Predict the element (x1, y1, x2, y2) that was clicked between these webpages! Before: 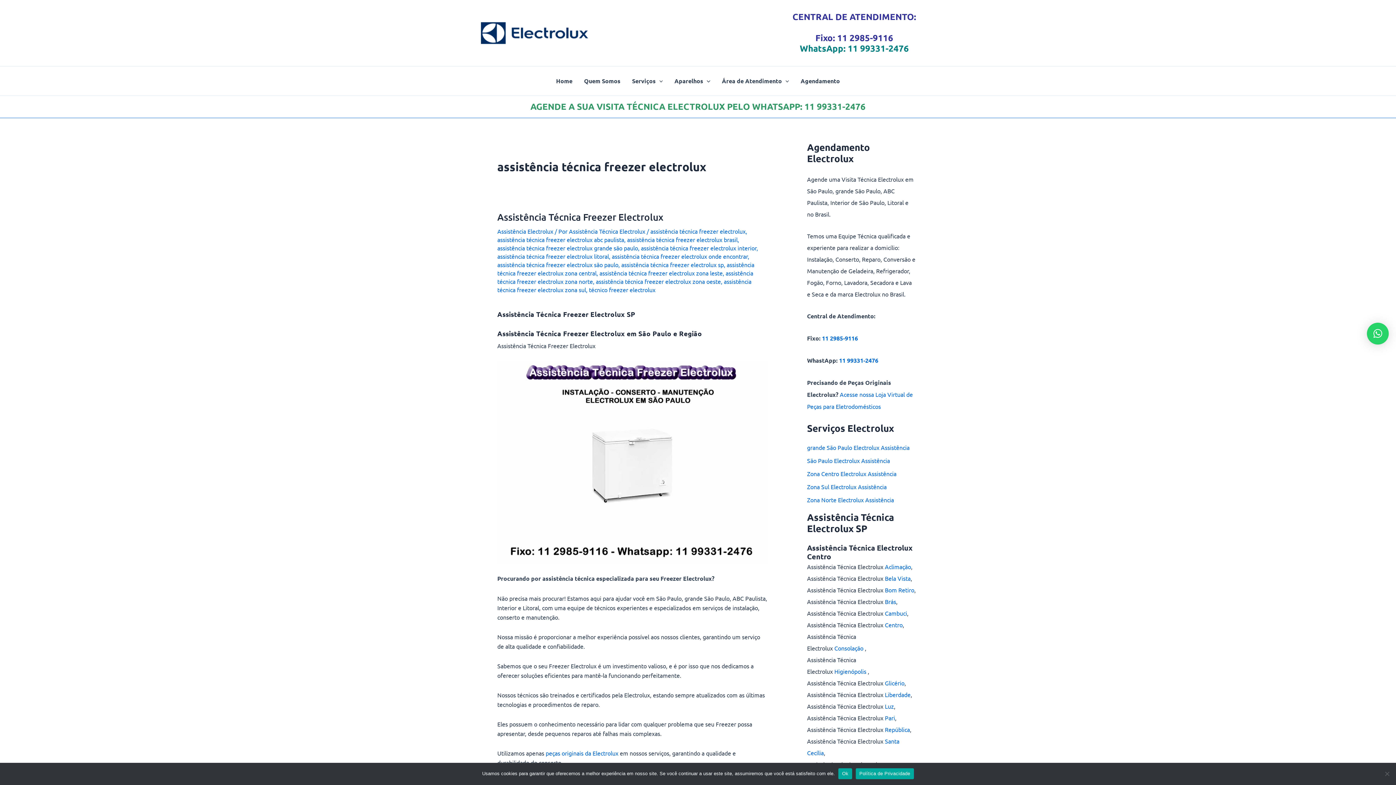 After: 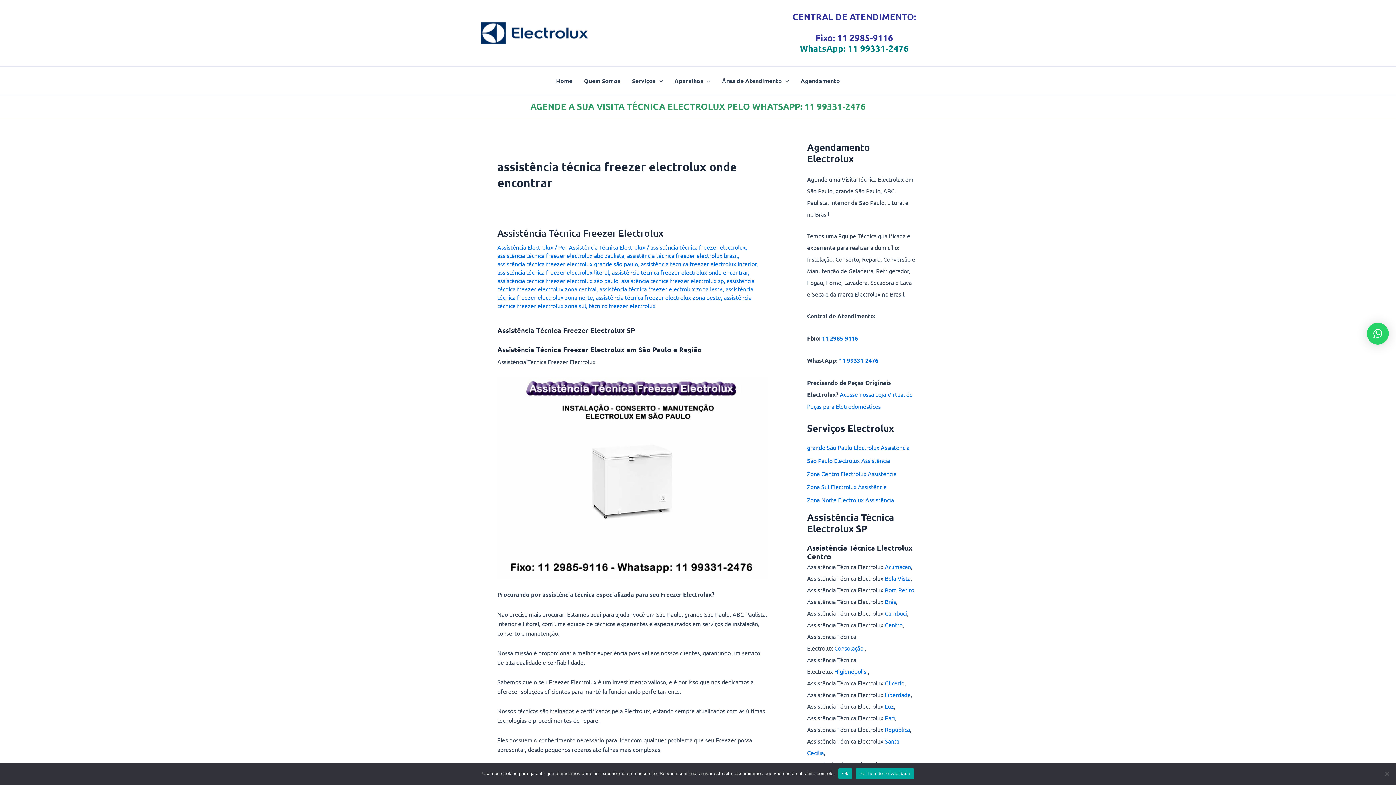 Action: label: assistência técnica freezer electrolux onde encontrar bbox: (612, 252, 748, 260)